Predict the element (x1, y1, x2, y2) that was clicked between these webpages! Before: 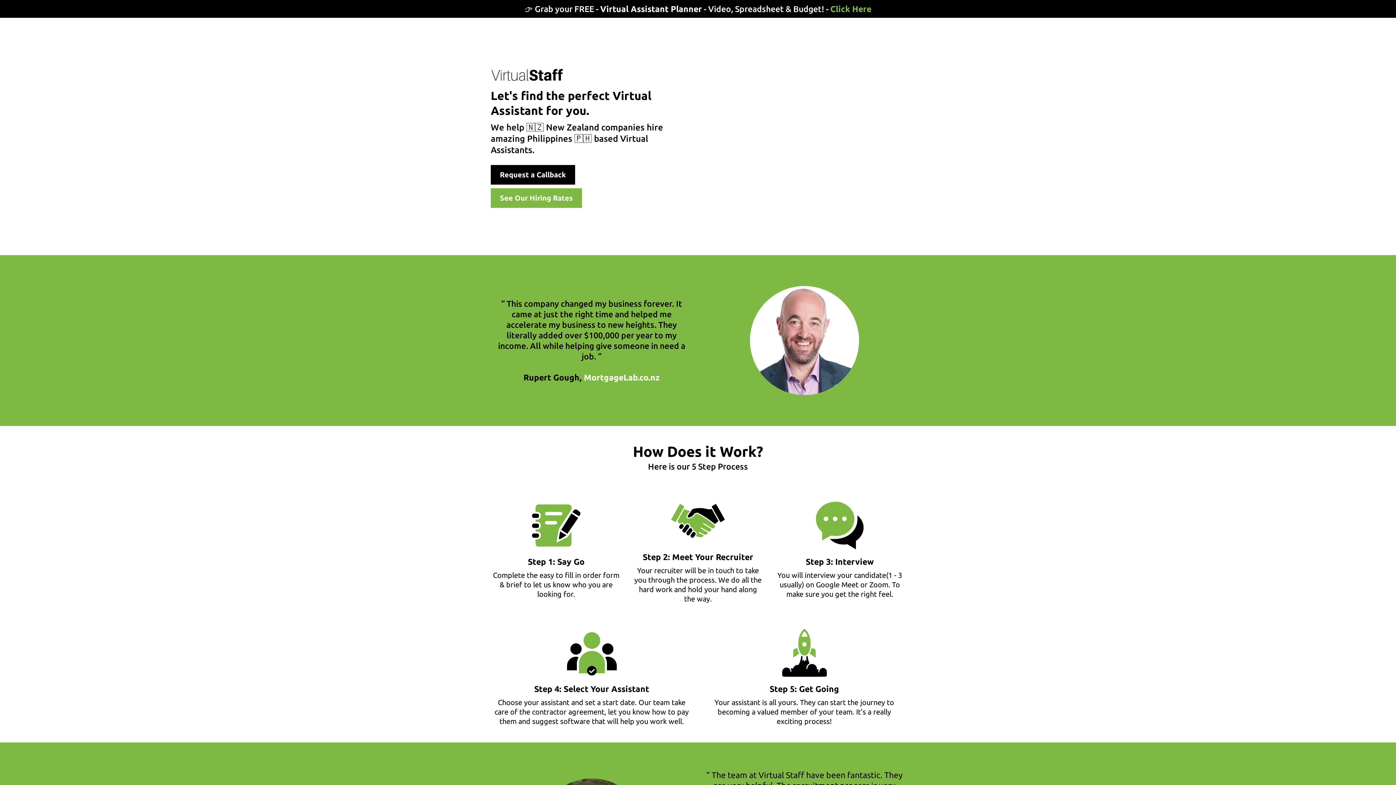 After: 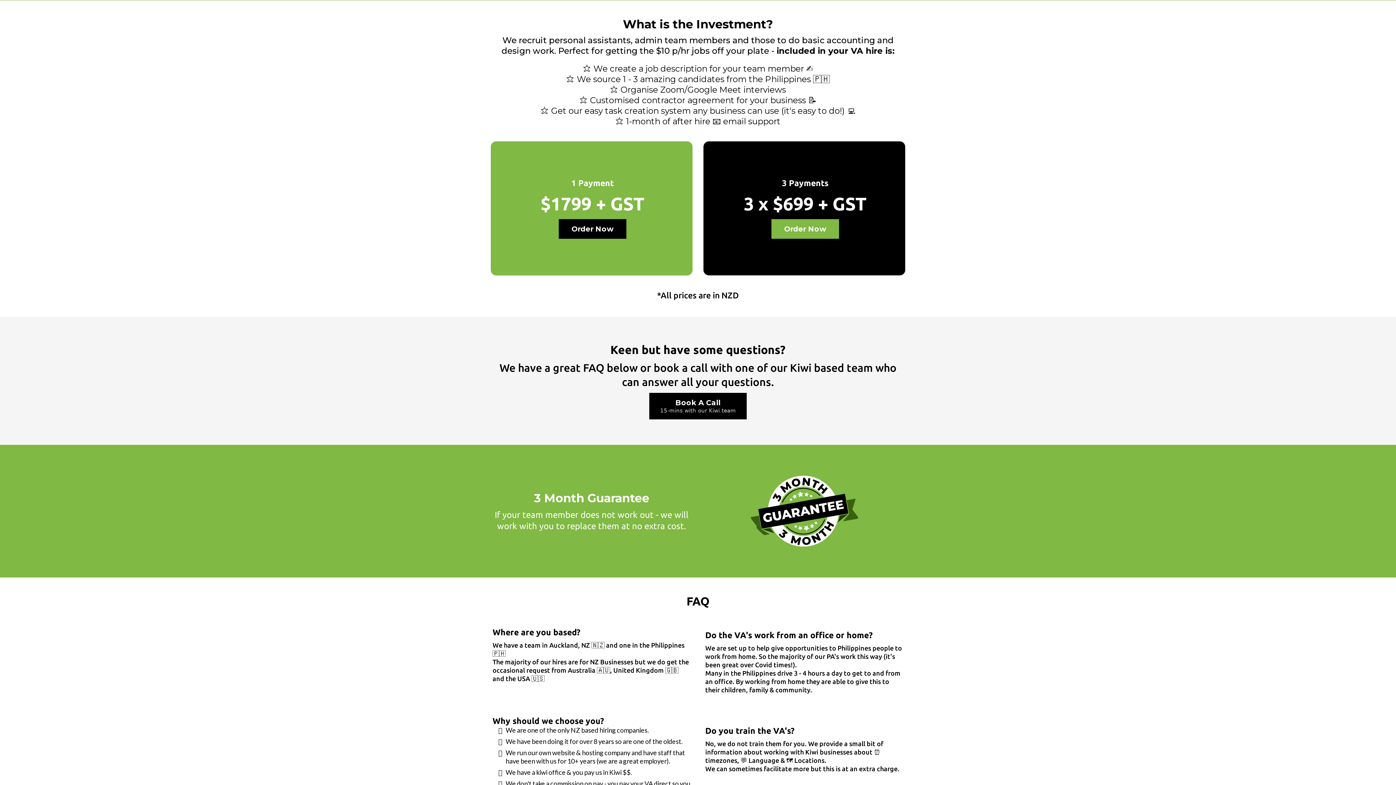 Action: bbox: (490, 188, 582, 207) label: See Our Hiring Rates 